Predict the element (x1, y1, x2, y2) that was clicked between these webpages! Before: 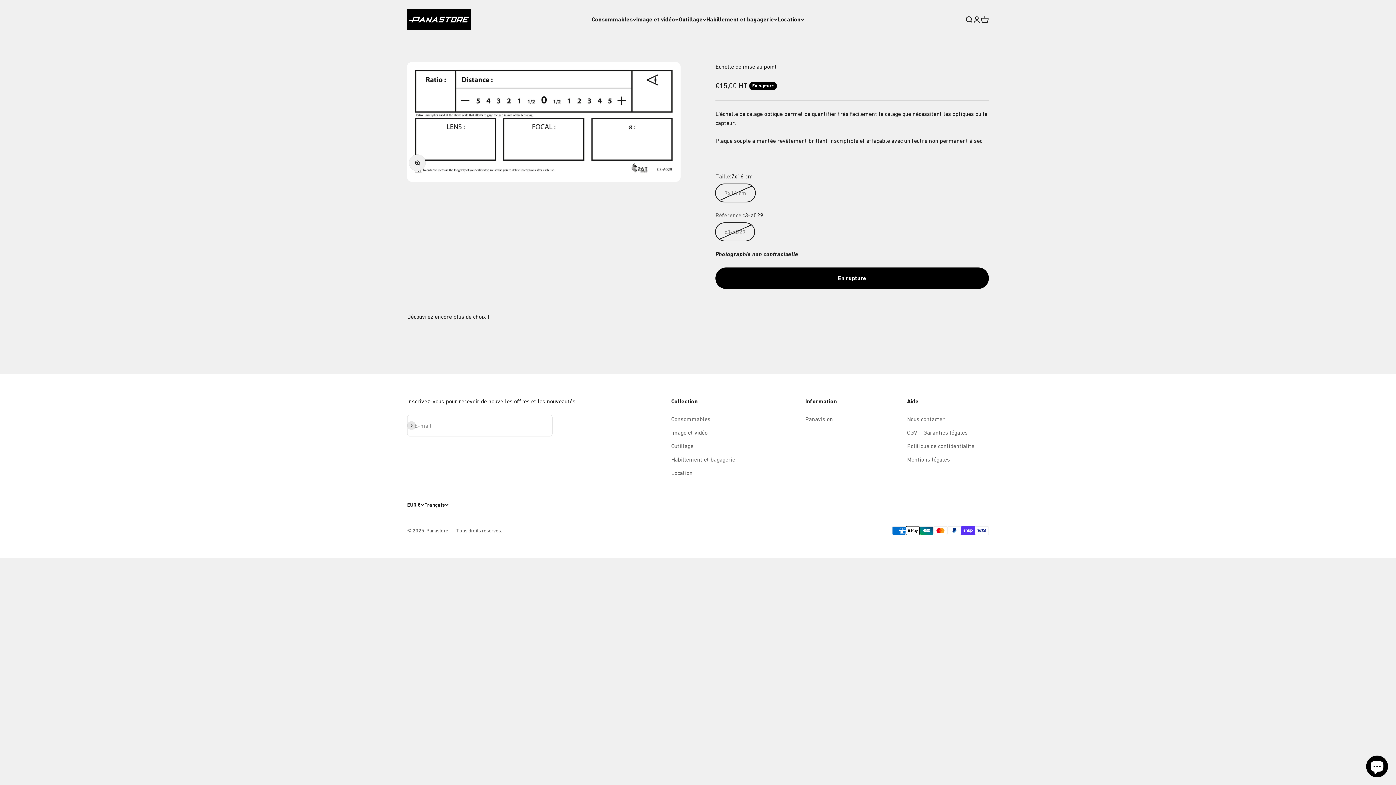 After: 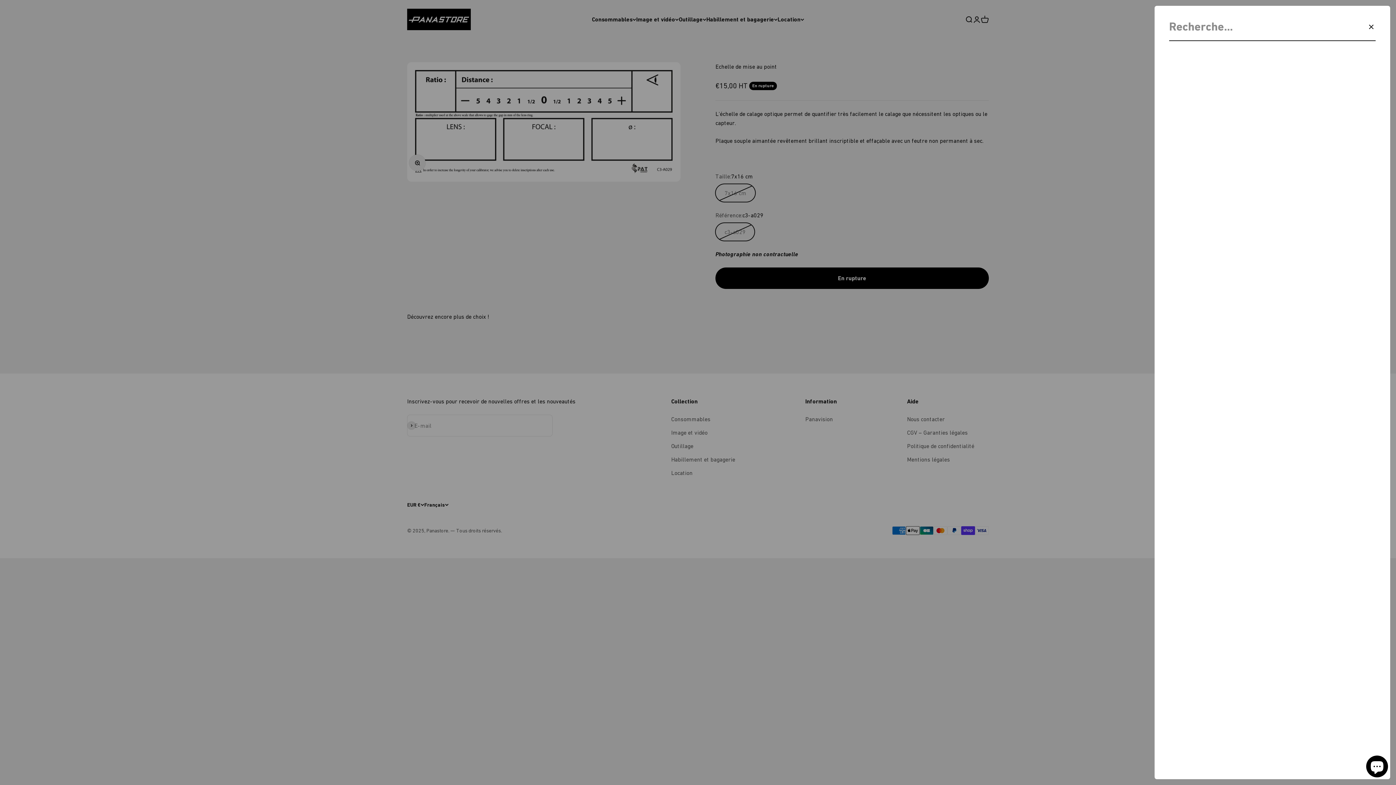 Action: bbox: (965, 15, 973, 23) label: Recherche